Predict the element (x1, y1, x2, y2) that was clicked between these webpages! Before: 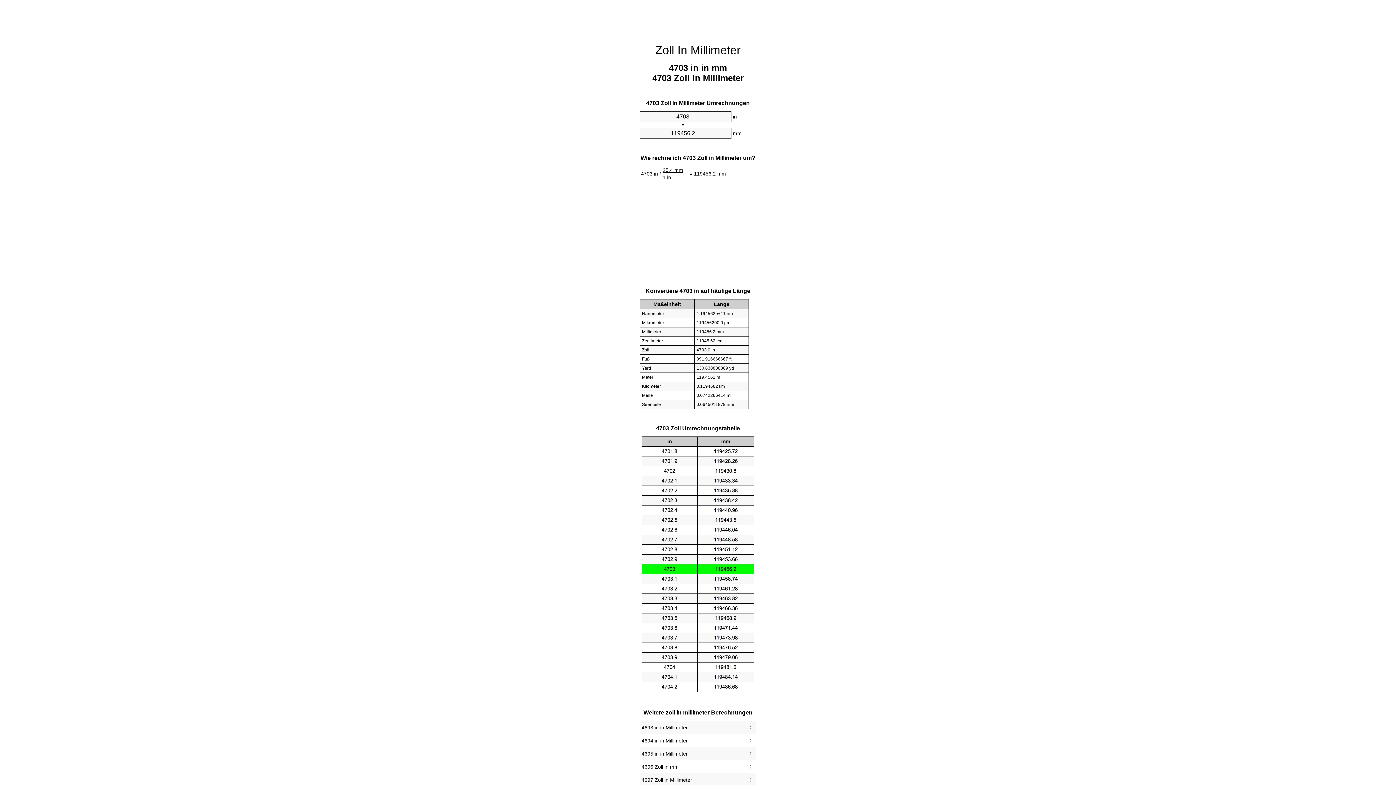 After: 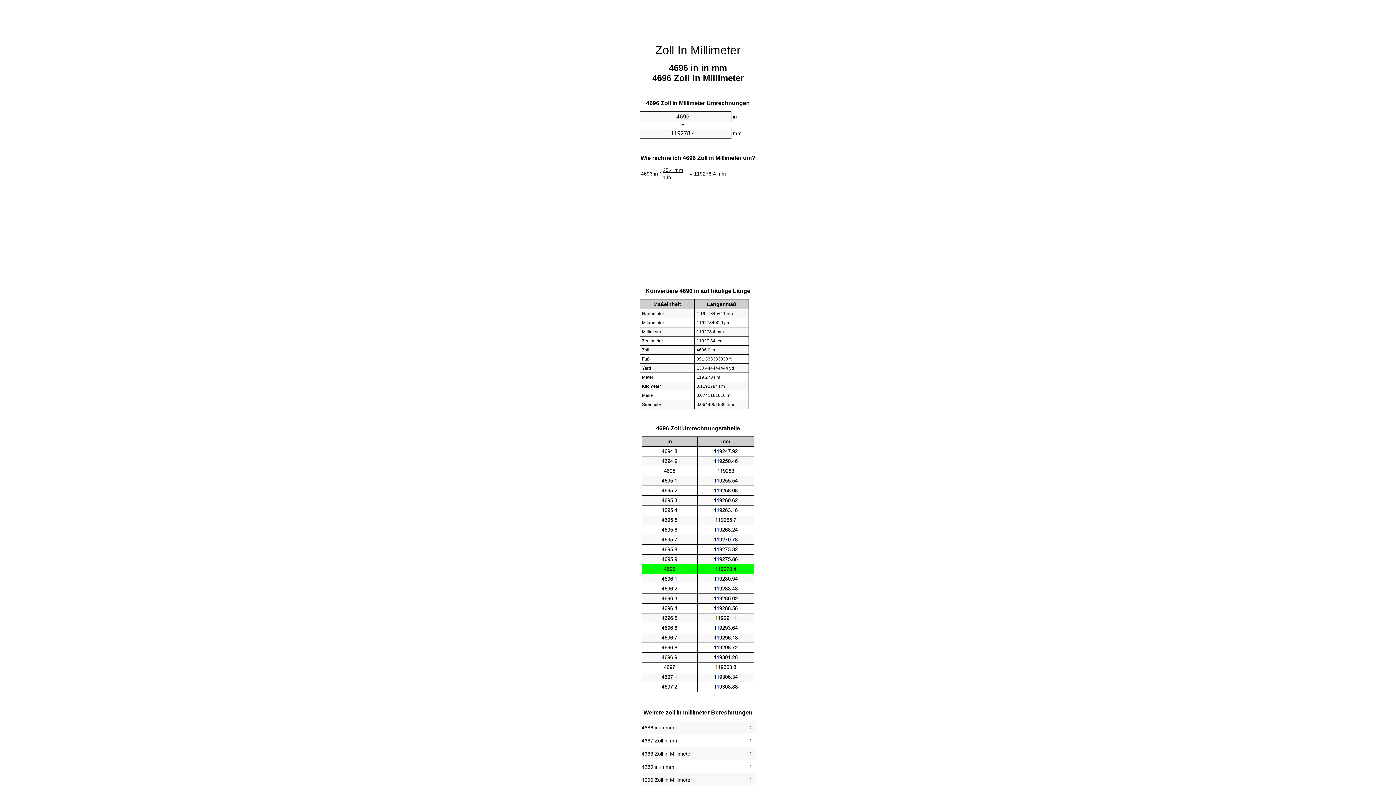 Action: bbox: (641, 762, 754, 772) label: 4696 Zoll in mm